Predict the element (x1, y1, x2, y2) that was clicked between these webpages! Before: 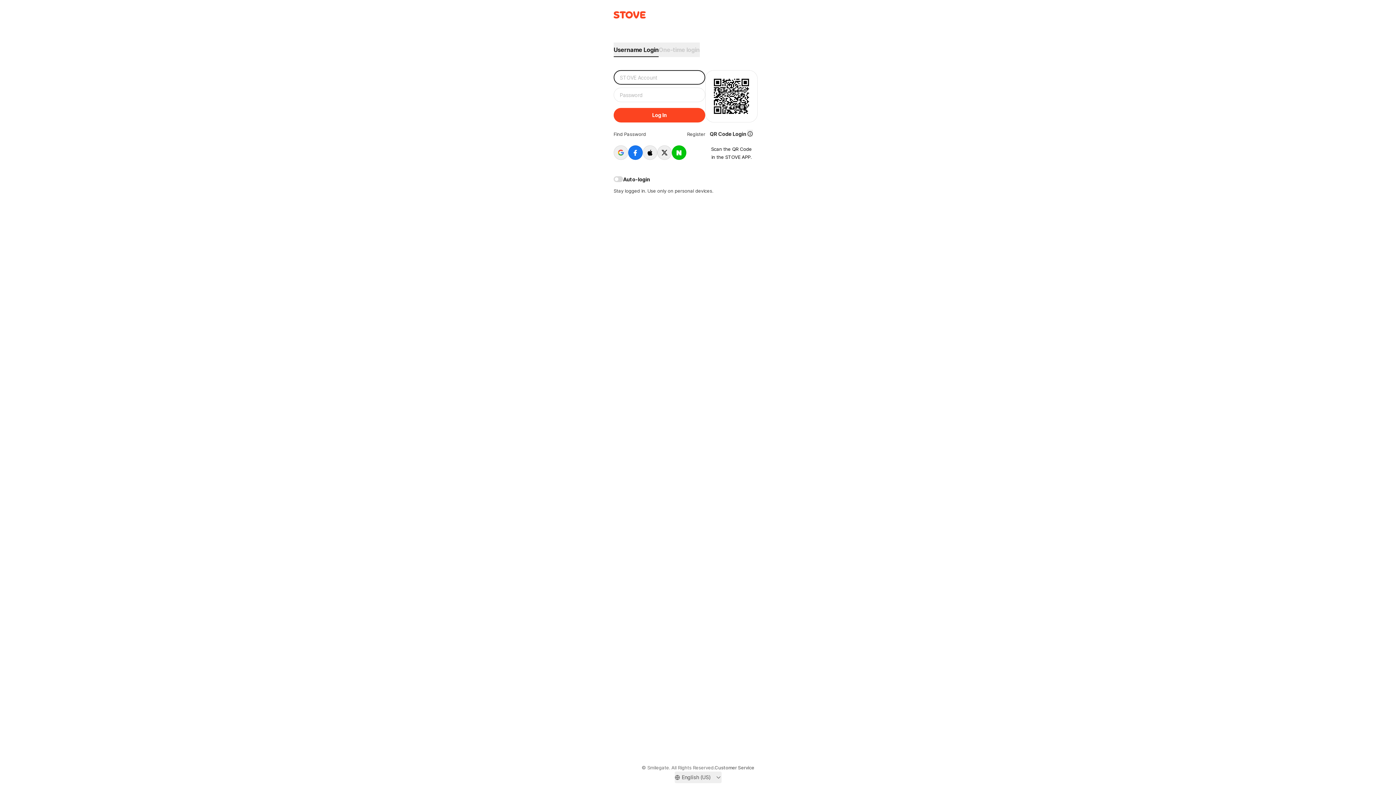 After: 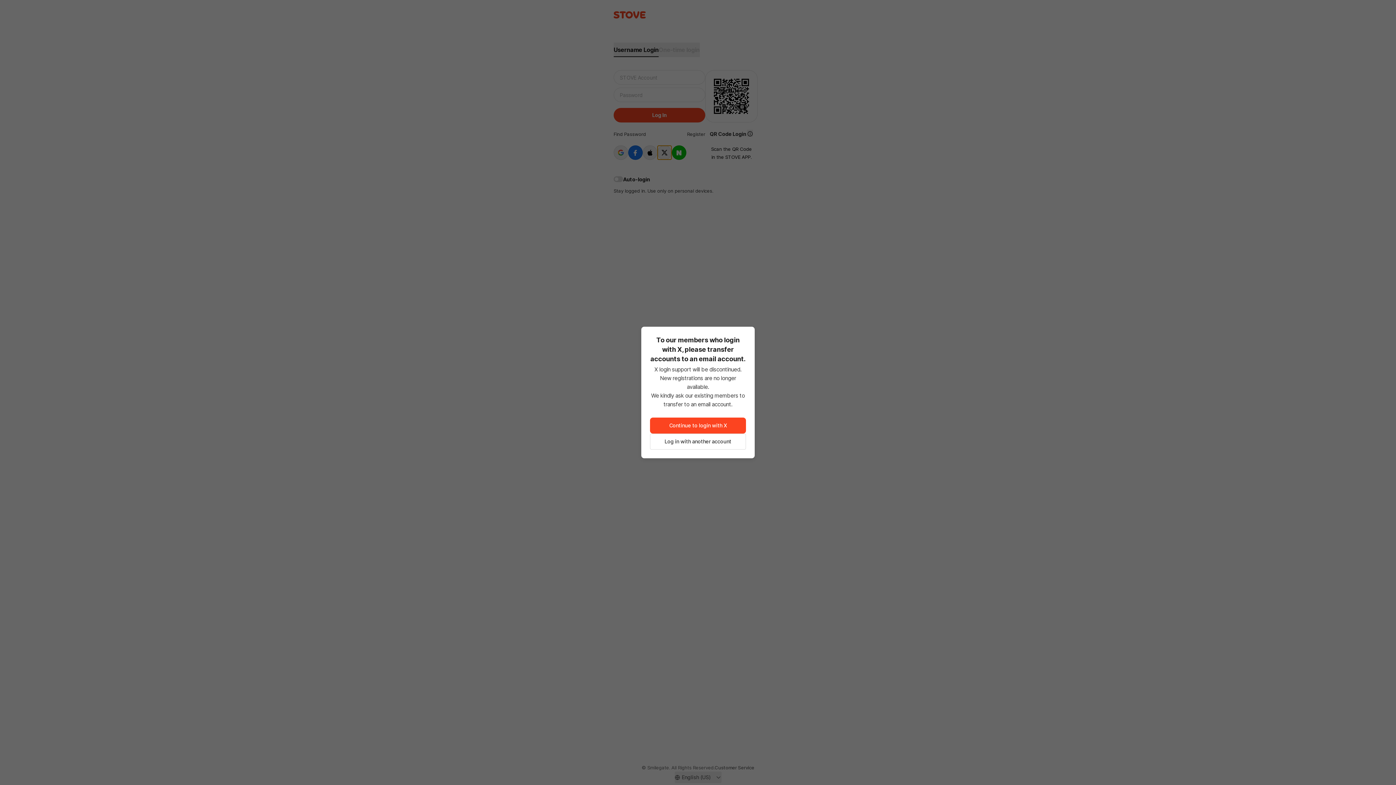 Action: bbox: (657, 145, 672, 160)